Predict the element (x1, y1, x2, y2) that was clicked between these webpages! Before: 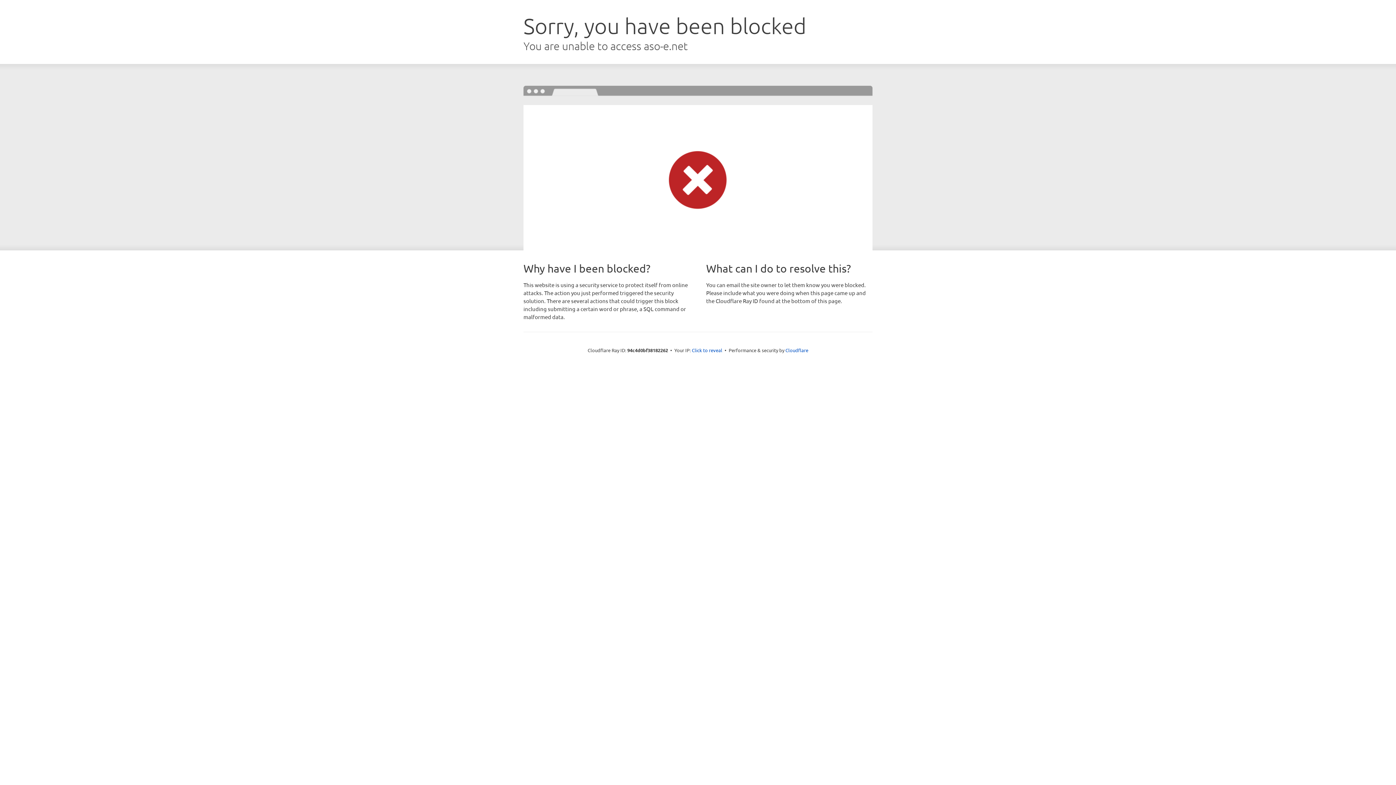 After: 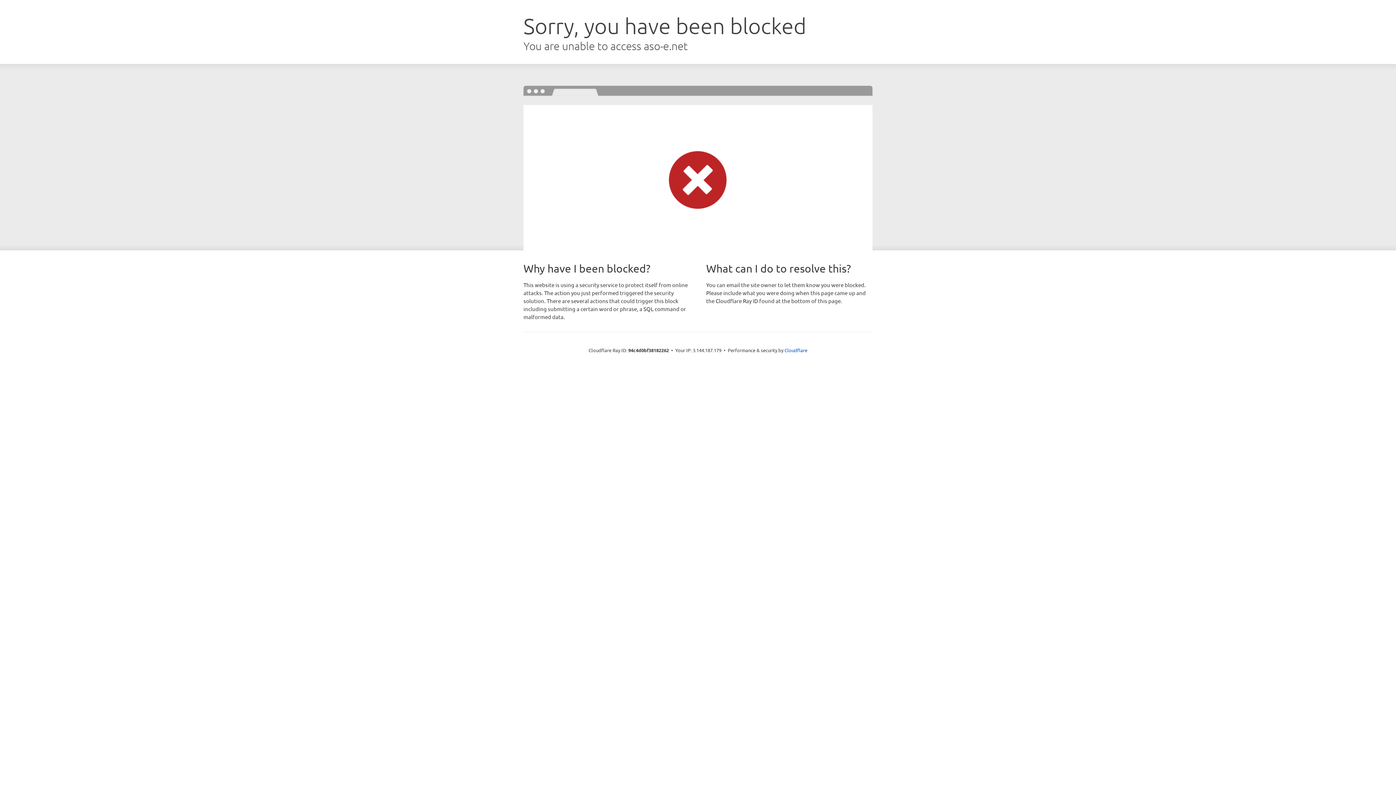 Action: label: Click to reveal bbox: (692, 346, 722, 353)